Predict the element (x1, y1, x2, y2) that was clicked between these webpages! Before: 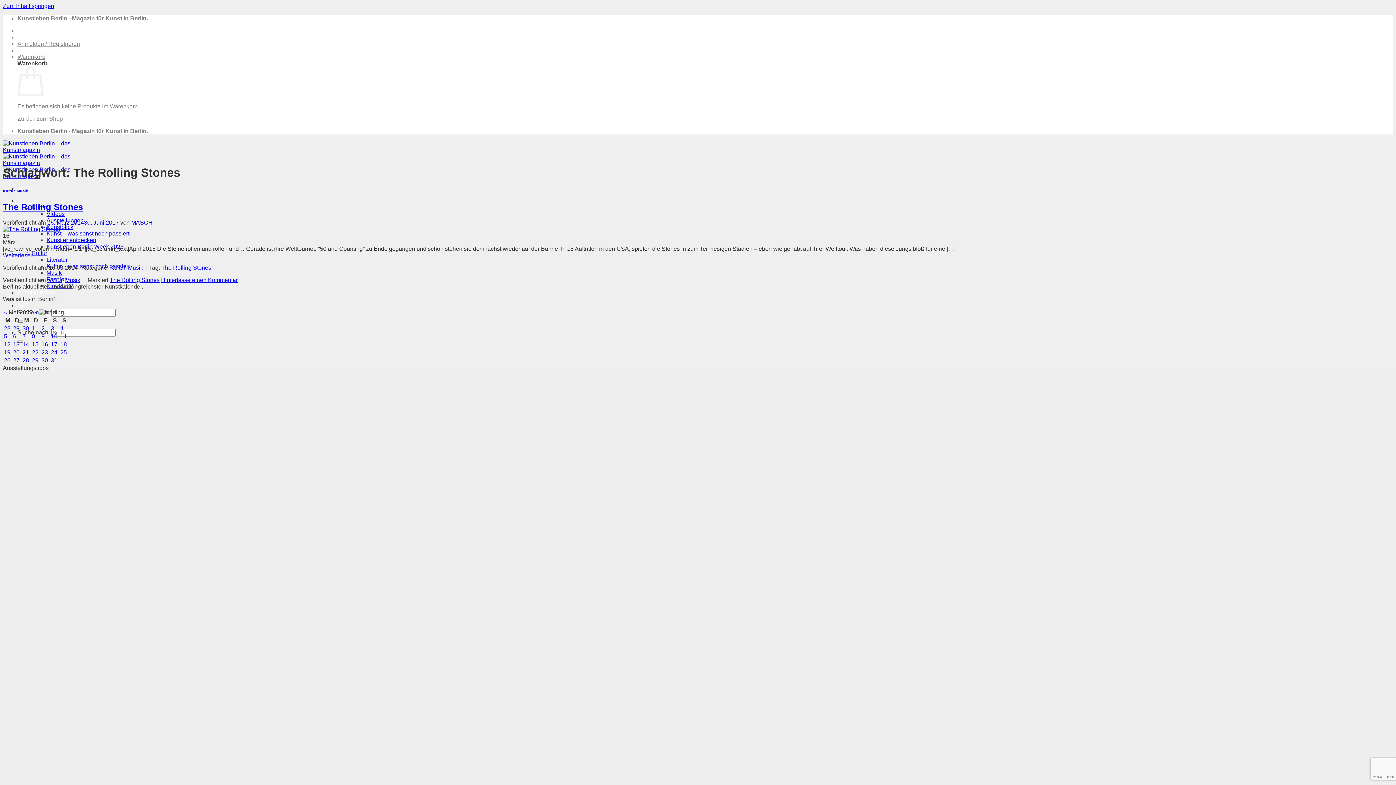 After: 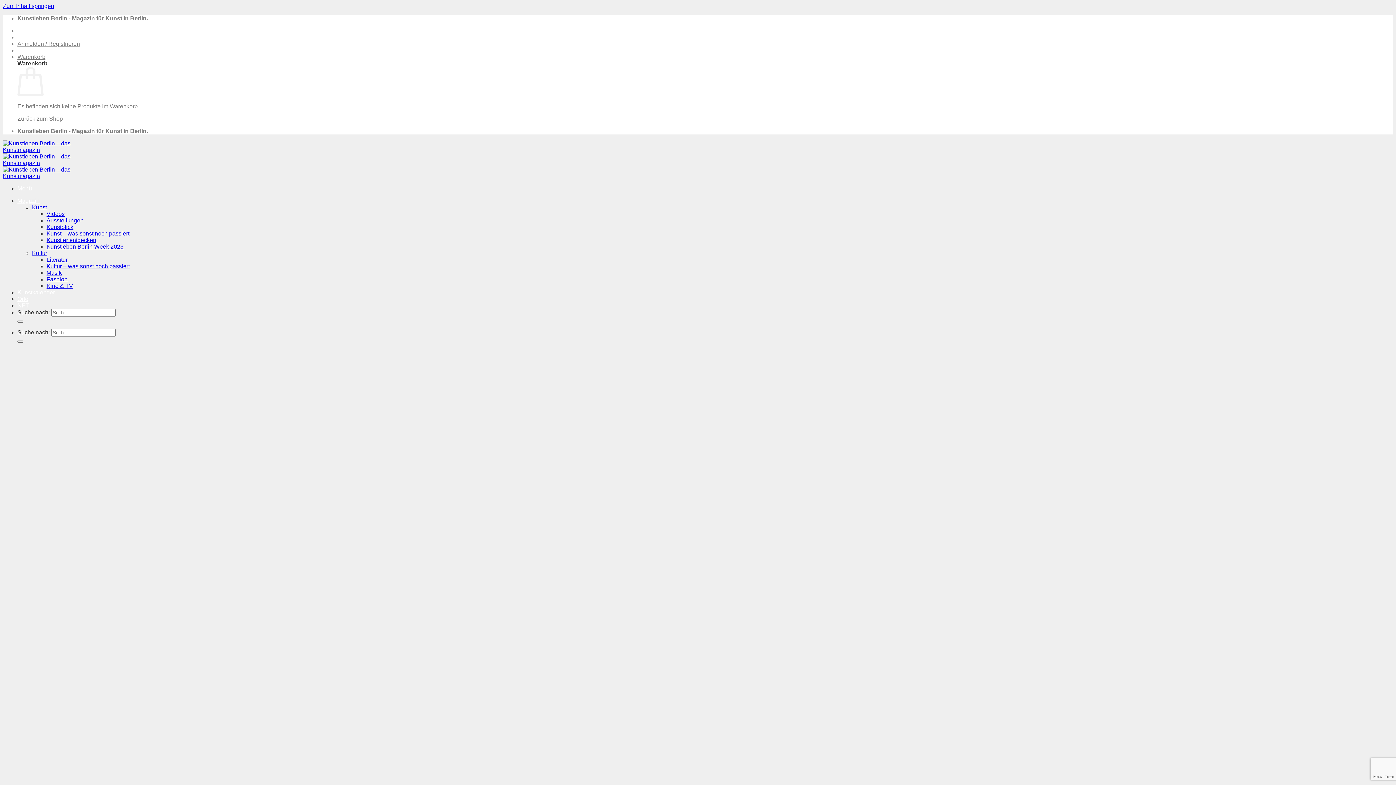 Action: label: 8 bbox: (32, 333, 35, 339)